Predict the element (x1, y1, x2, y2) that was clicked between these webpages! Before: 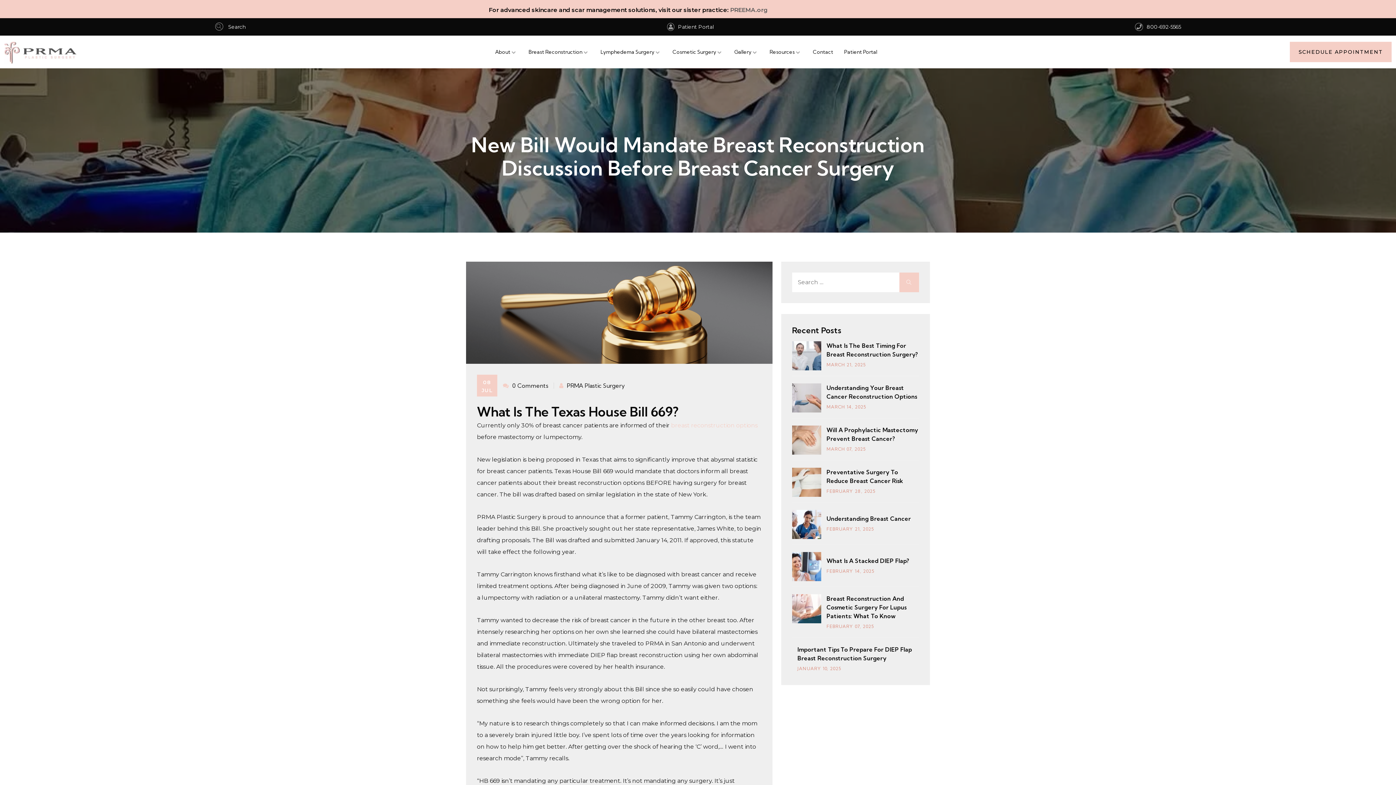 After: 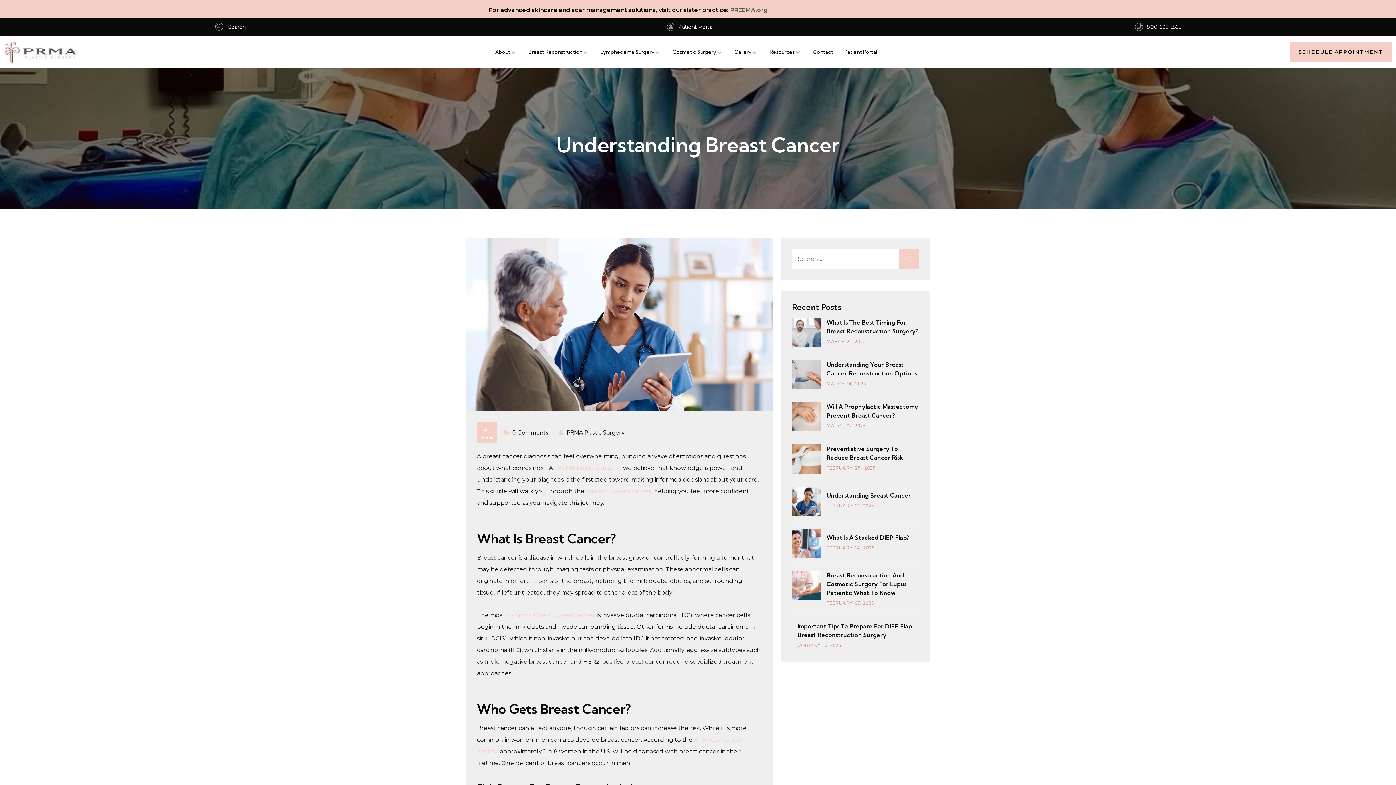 Action: bbox: (826, 515, 911, 522) label: Understanding Breast Cancer